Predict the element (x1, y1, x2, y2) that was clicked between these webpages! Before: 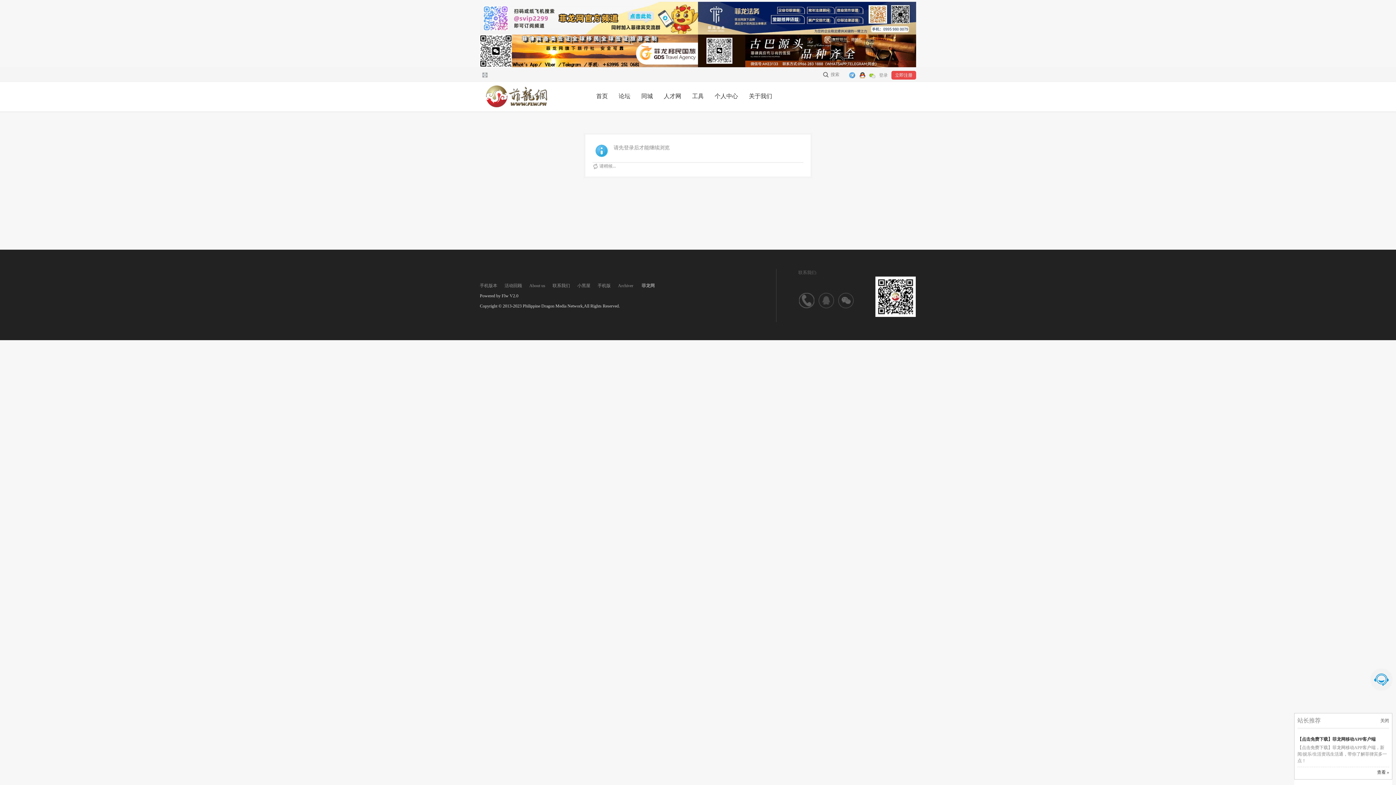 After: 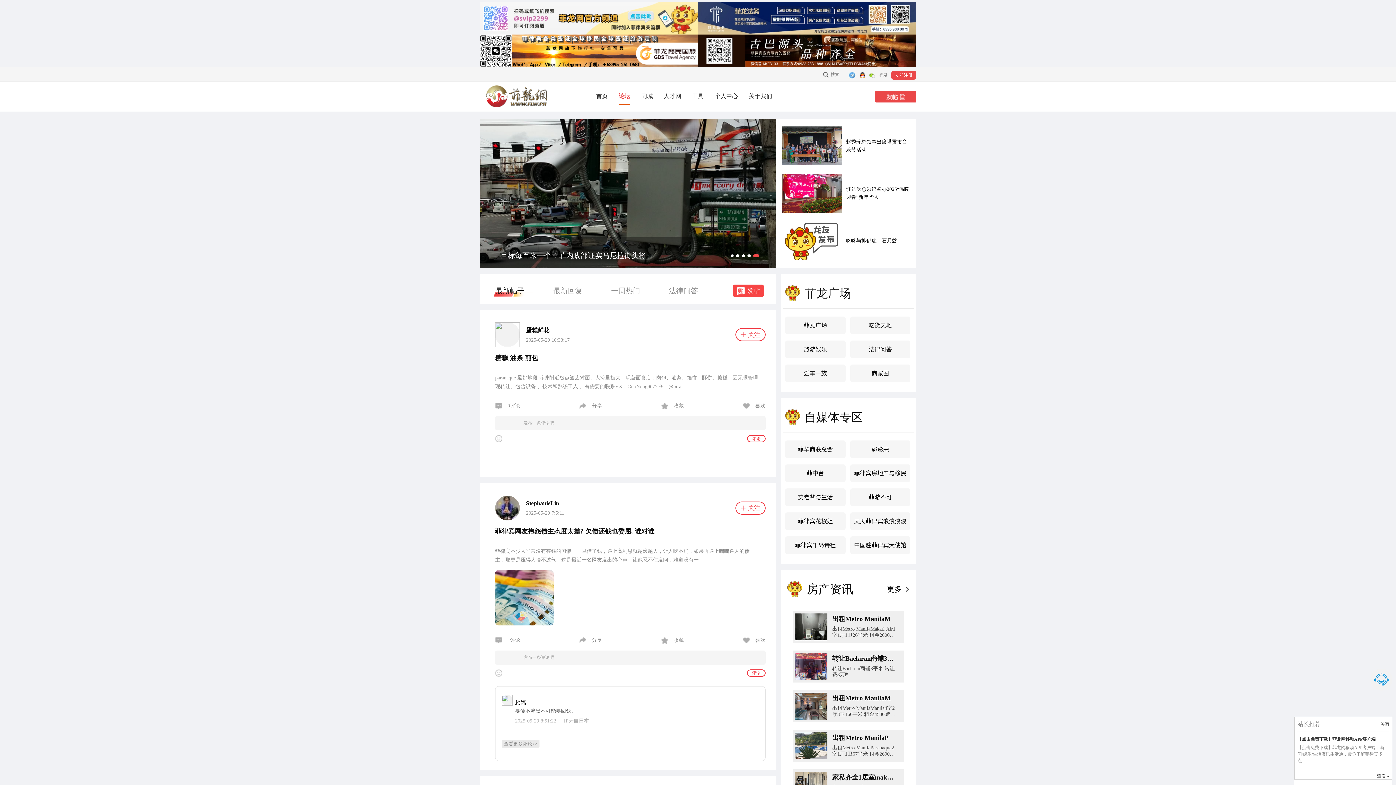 Action: label: 论坛 bbox: (618, 85, 630, 107)